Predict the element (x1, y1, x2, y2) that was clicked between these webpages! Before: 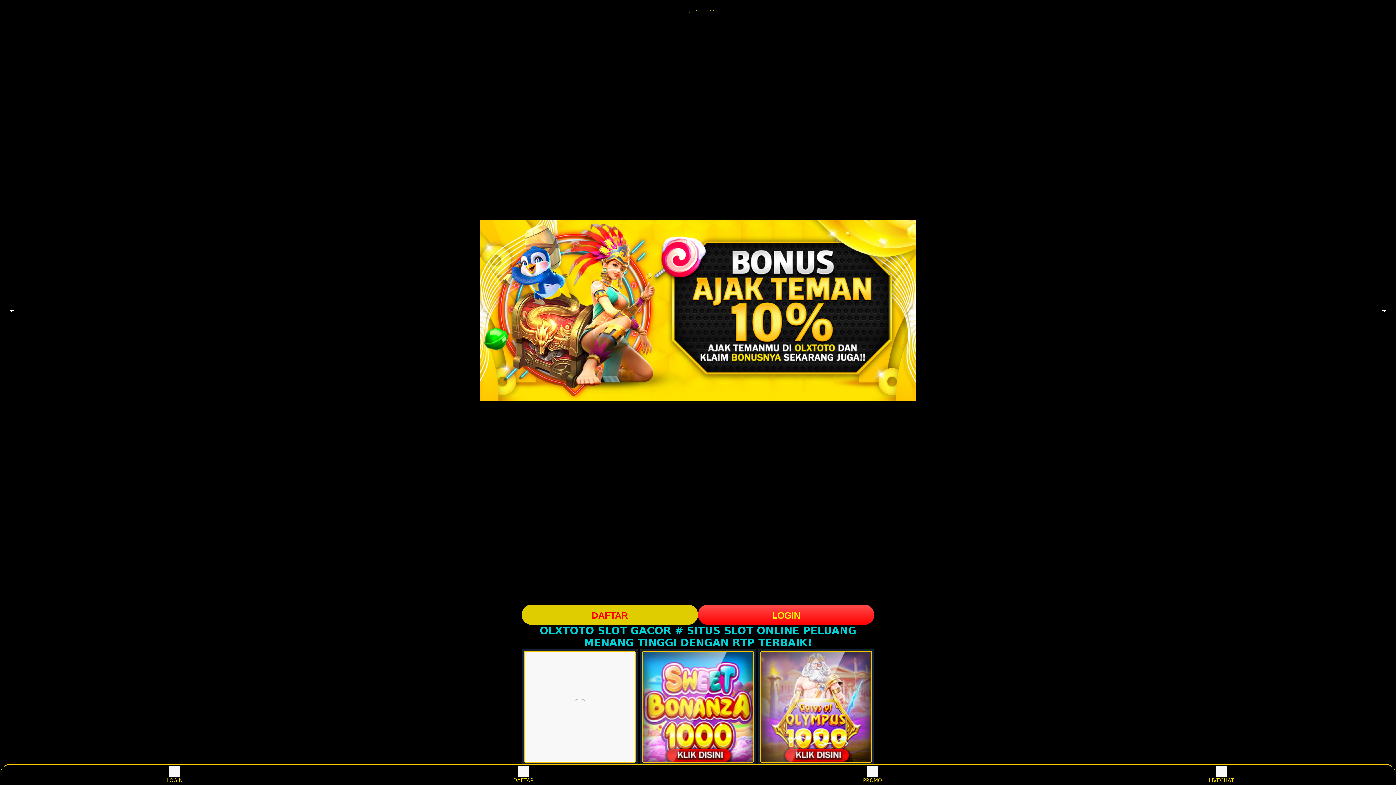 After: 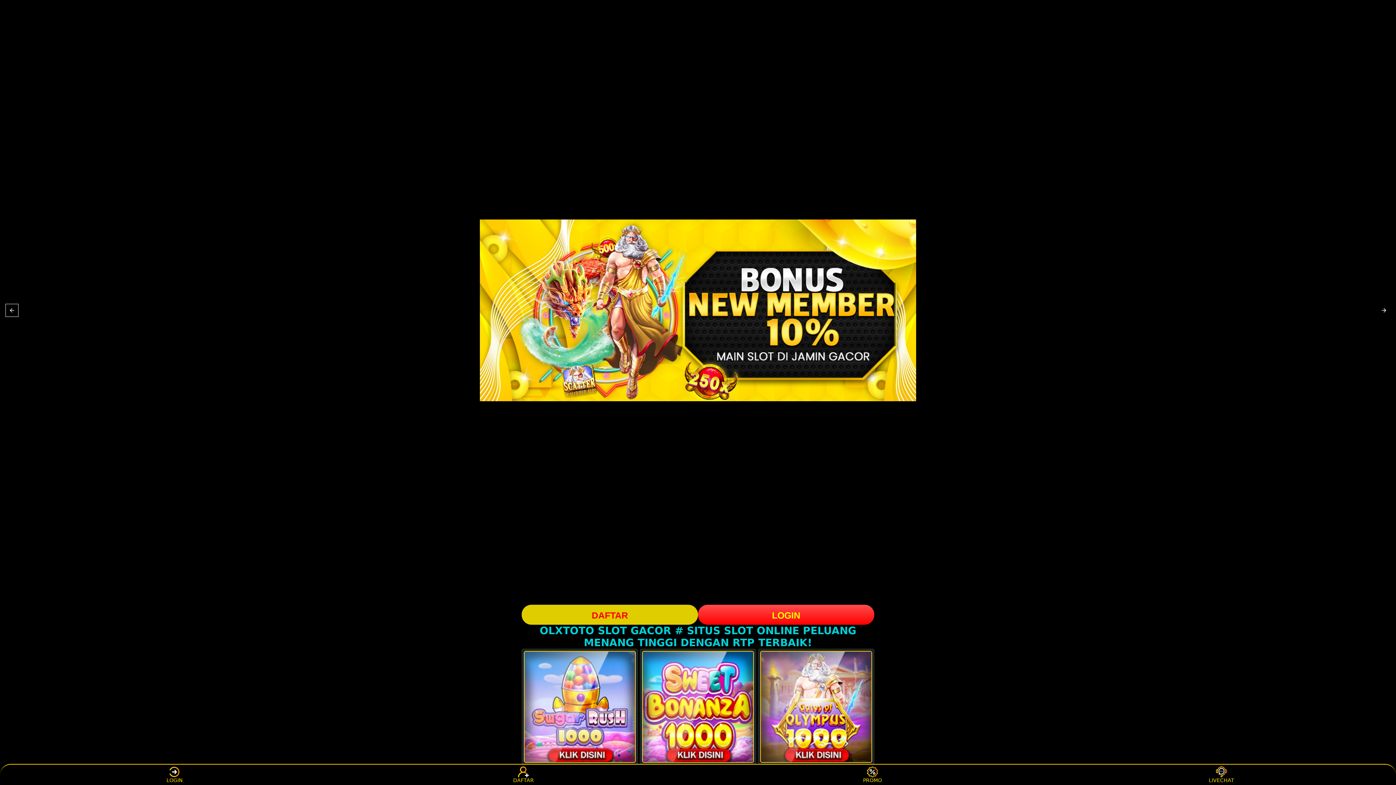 Action: bbox: (5, 304, 18, 316)